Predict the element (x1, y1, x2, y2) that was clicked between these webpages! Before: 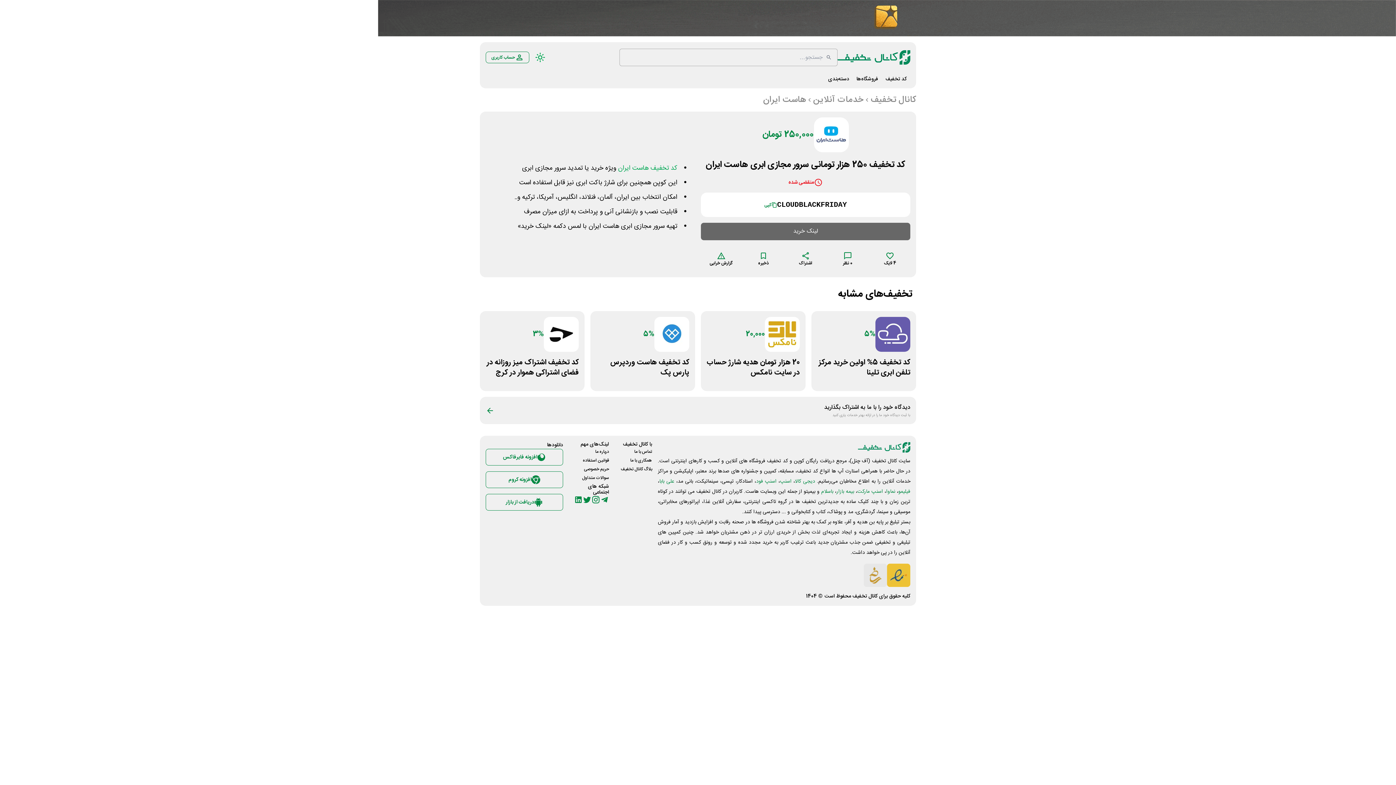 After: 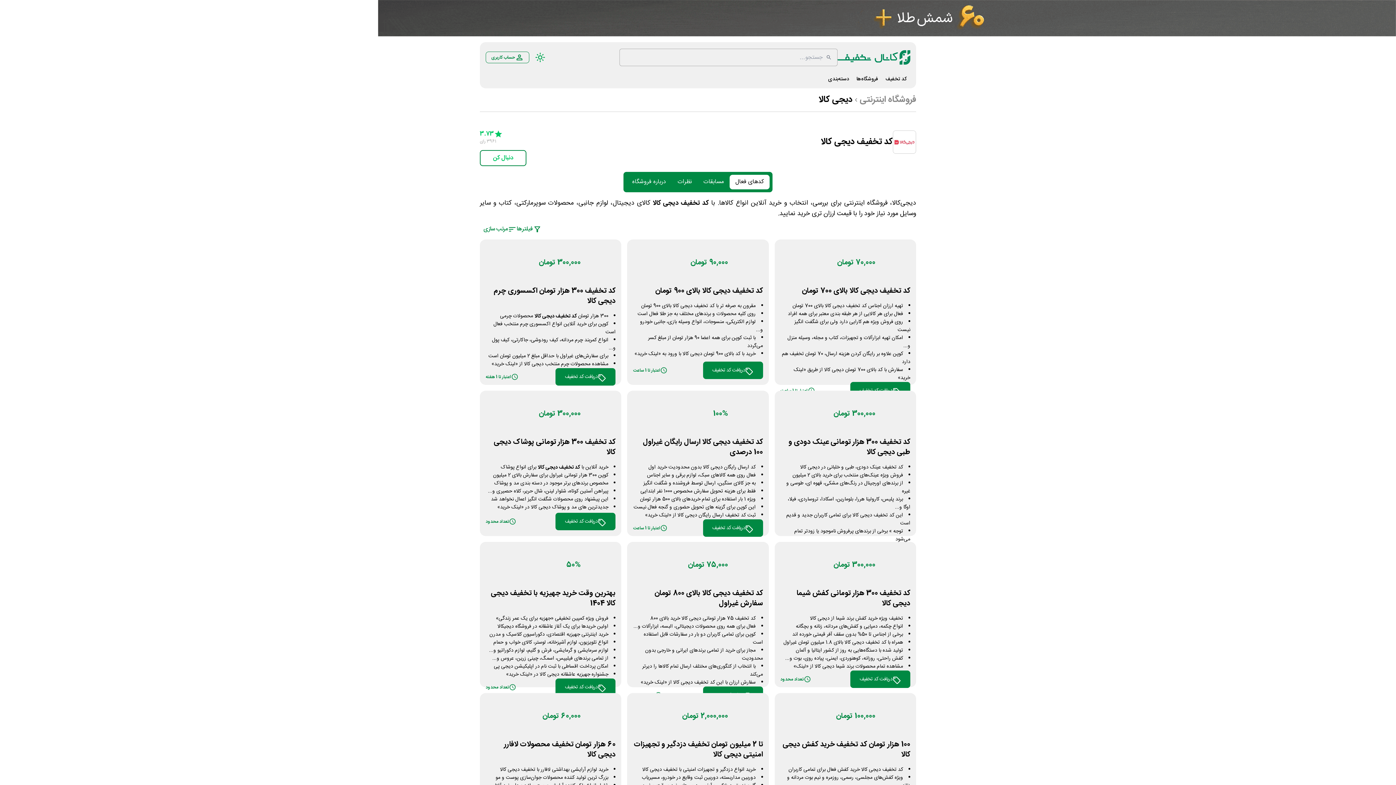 Action: label:  دیجی کالا bbox: (795, 477, 817, 486)